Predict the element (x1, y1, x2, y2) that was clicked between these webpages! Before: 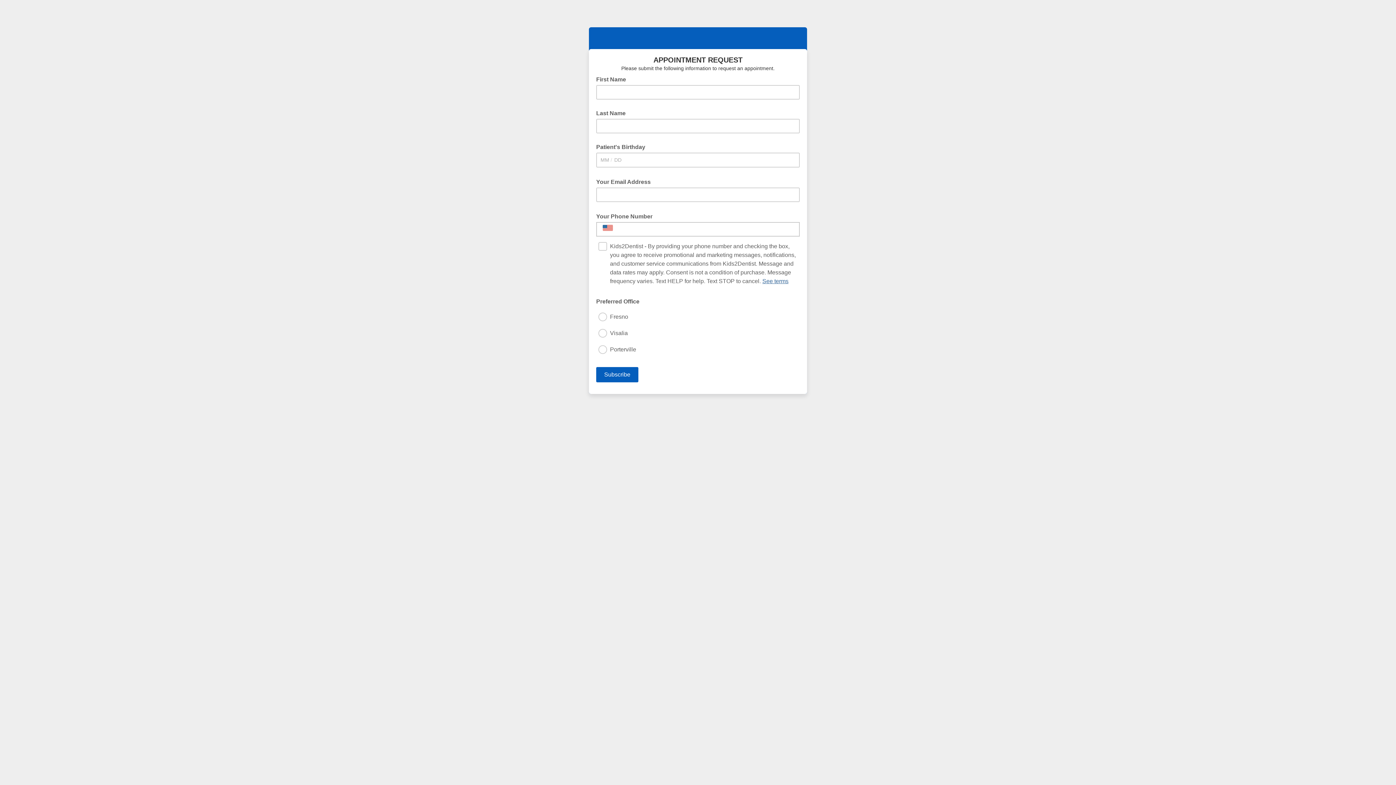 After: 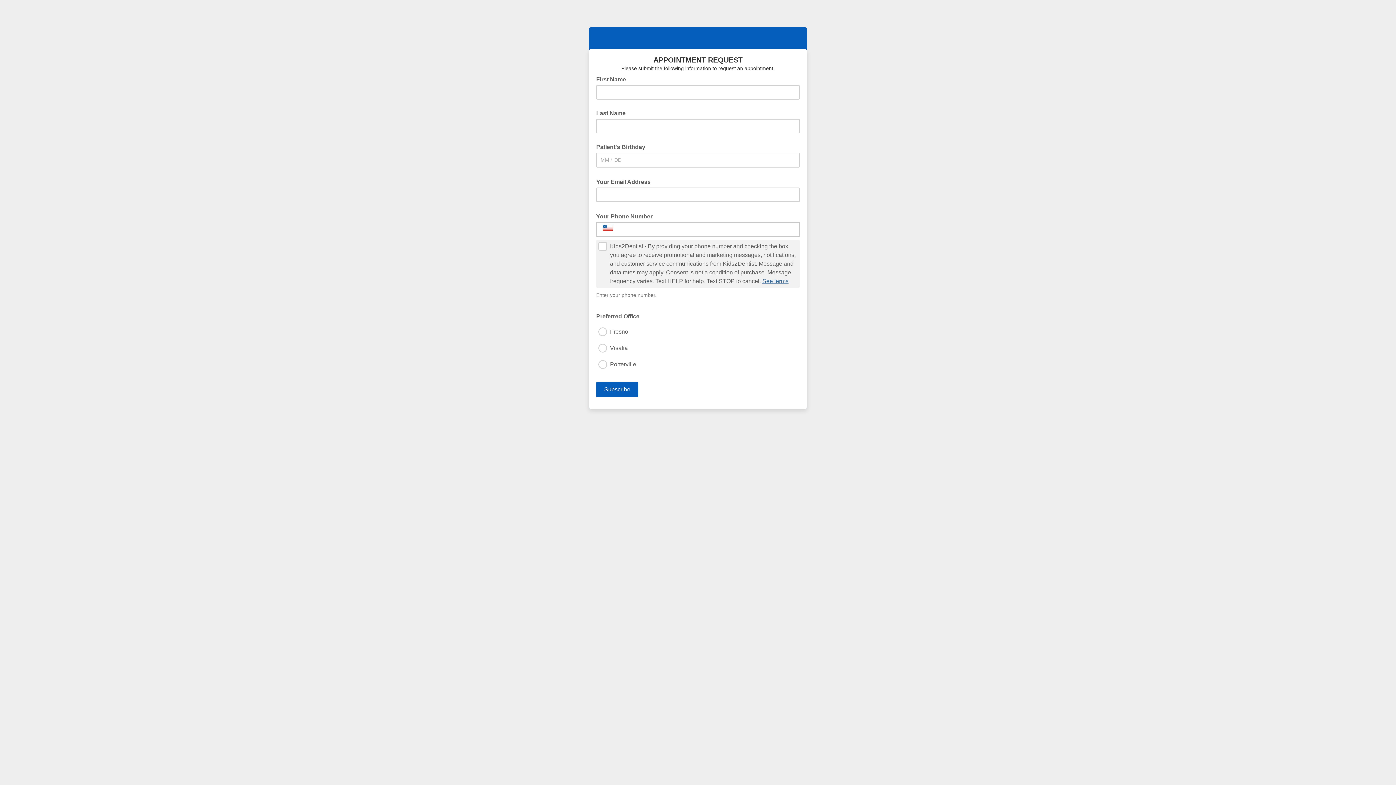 Action: bbox: (762, 278, 788, 284) label: See terms